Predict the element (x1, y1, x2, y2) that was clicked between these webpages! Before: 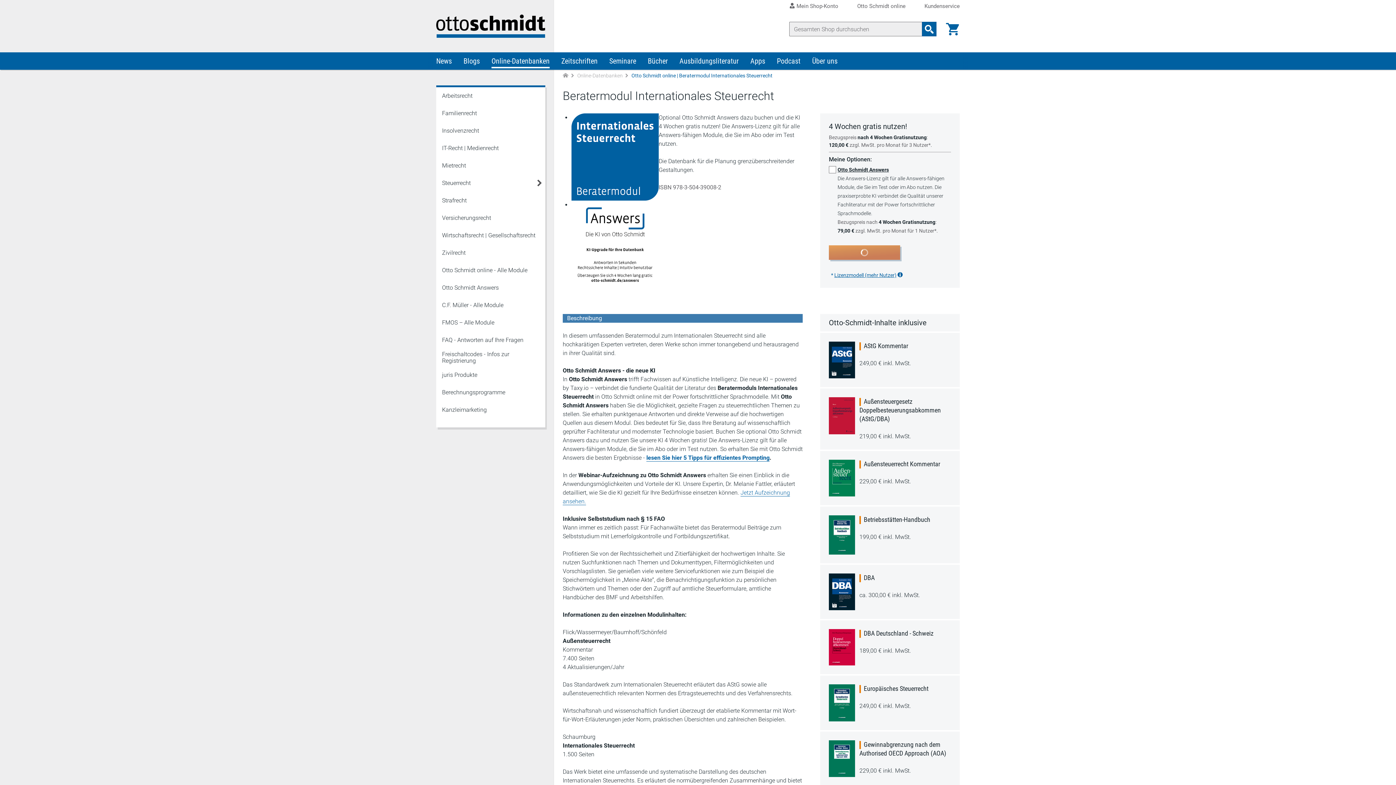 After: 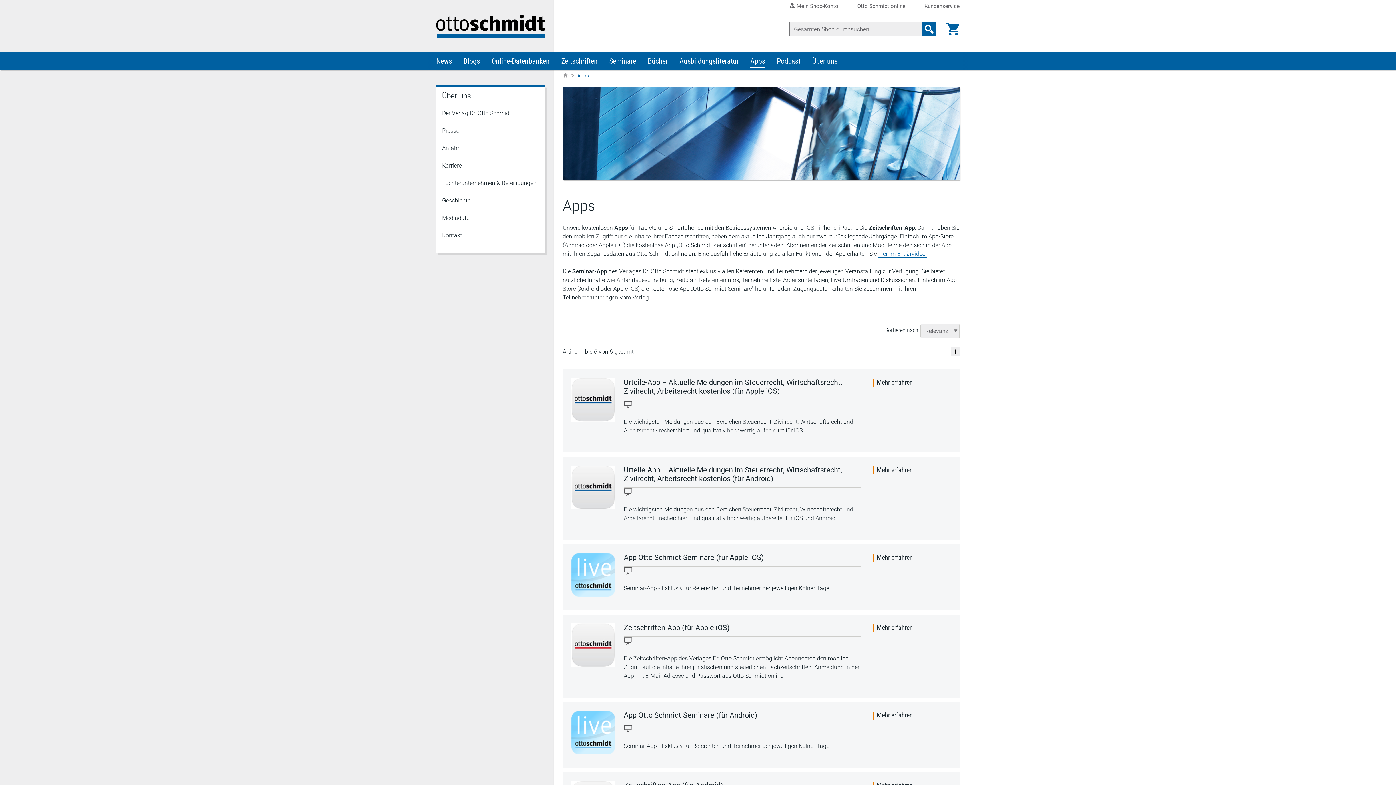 Action: bbox: (744, 52, 771, 69) label: Apps